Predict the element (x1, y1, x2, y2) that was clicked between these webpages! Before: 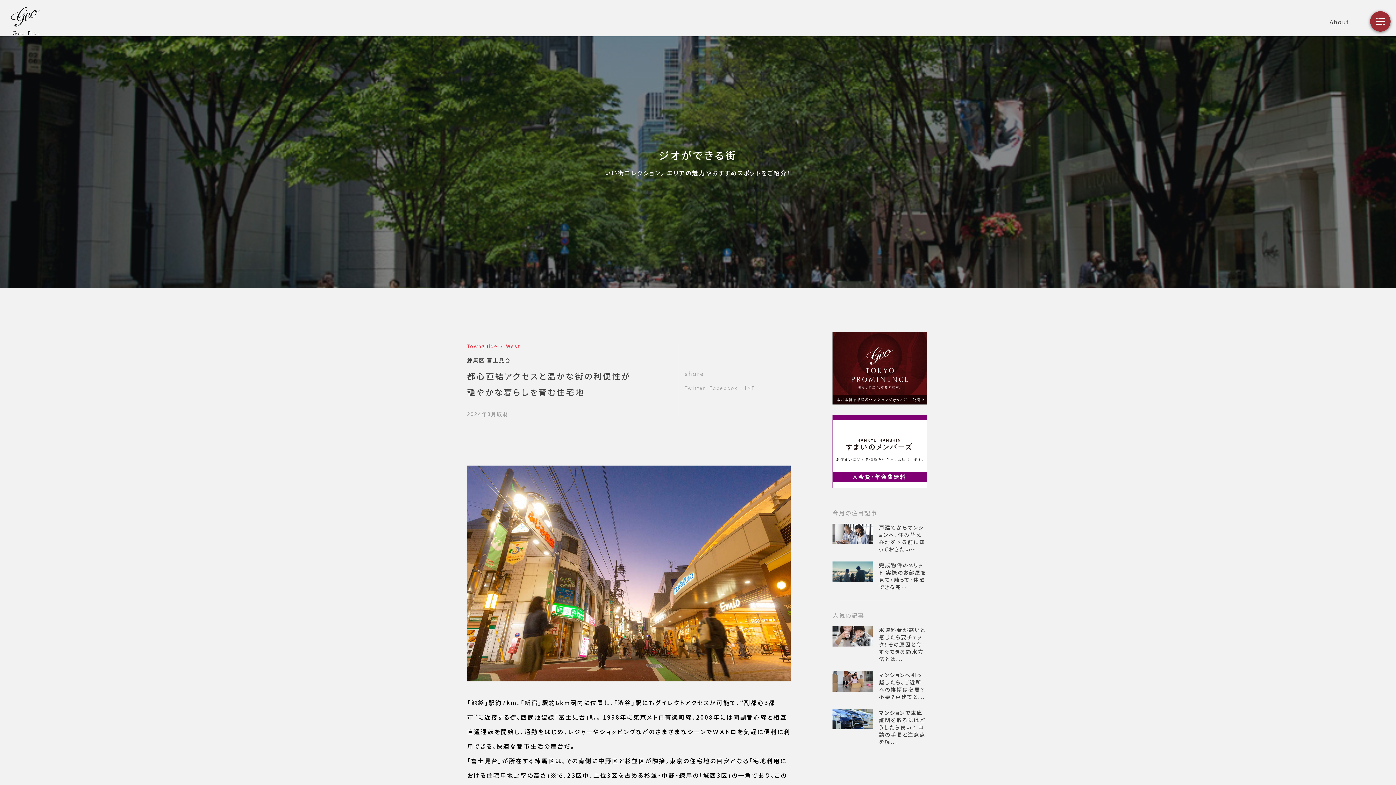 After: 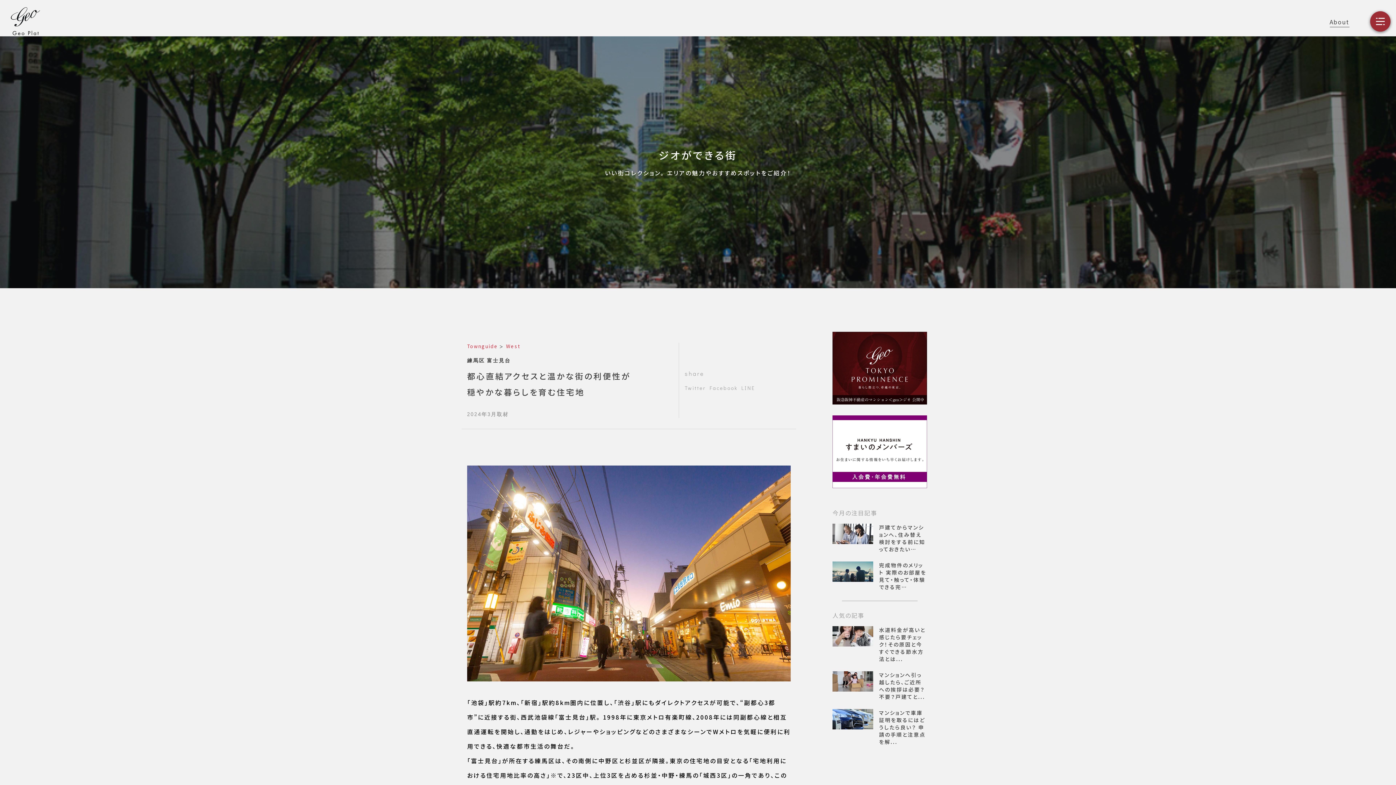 Action: bbox: (832, 415, 927, 488)